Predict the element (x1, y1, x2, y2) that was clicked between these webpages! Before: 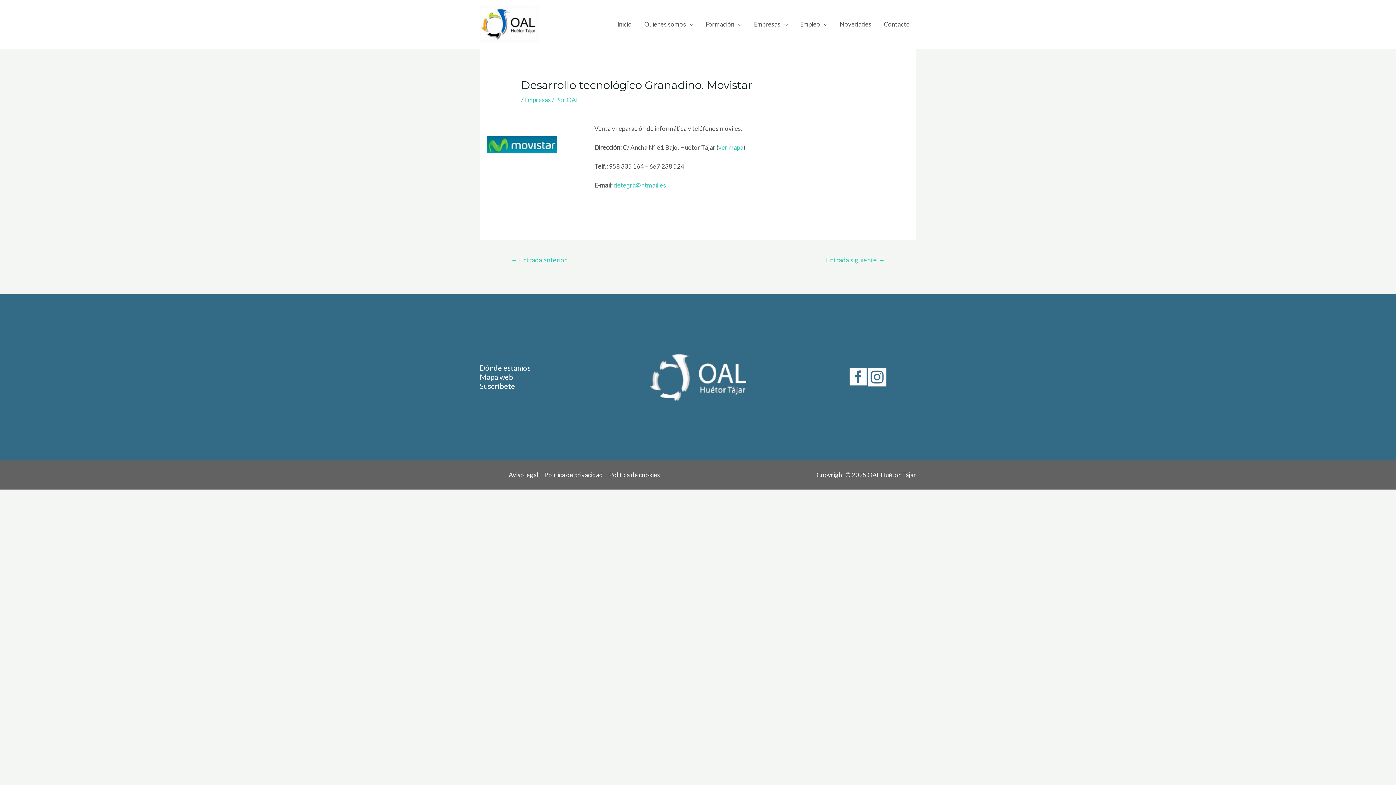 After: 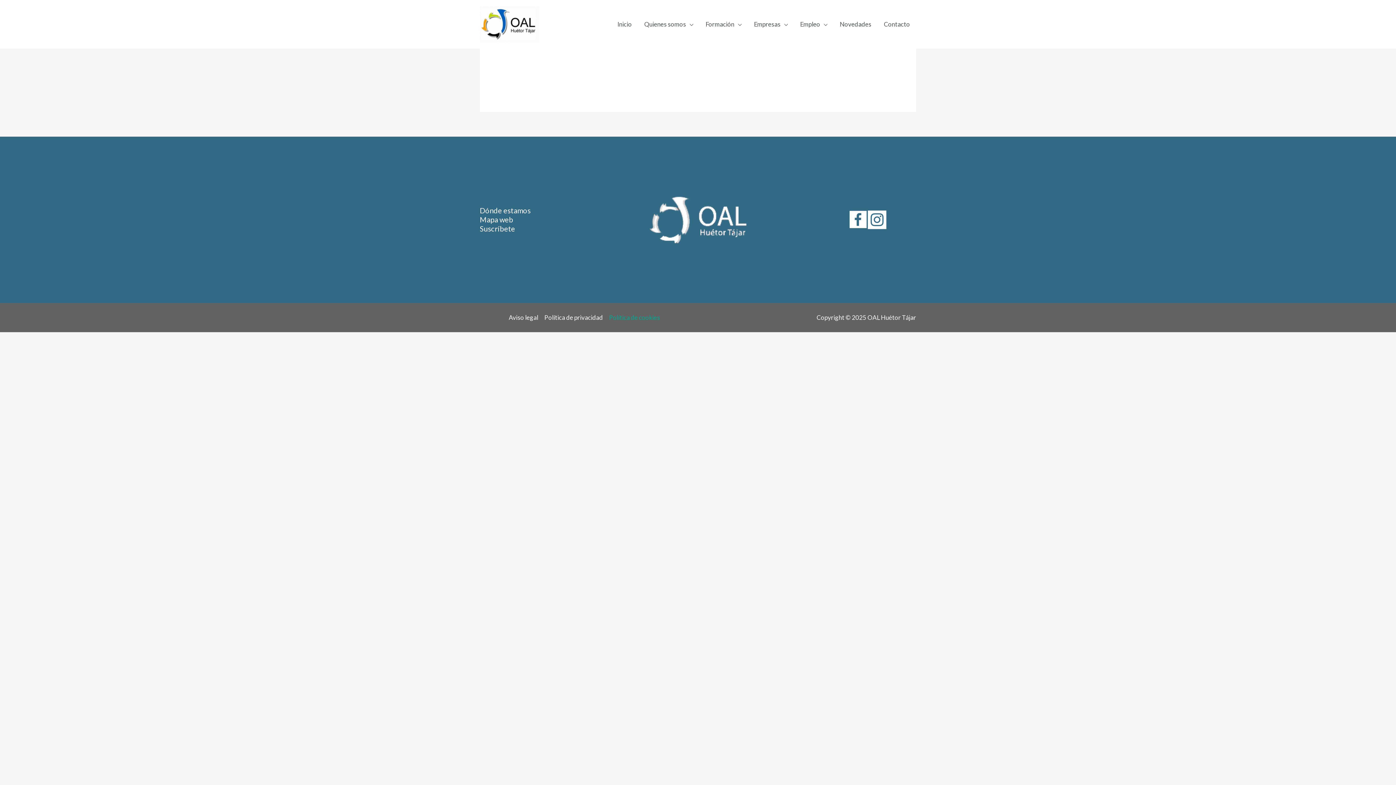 Action: label: Política de cookies bbox: (606, 471, 660, 478)